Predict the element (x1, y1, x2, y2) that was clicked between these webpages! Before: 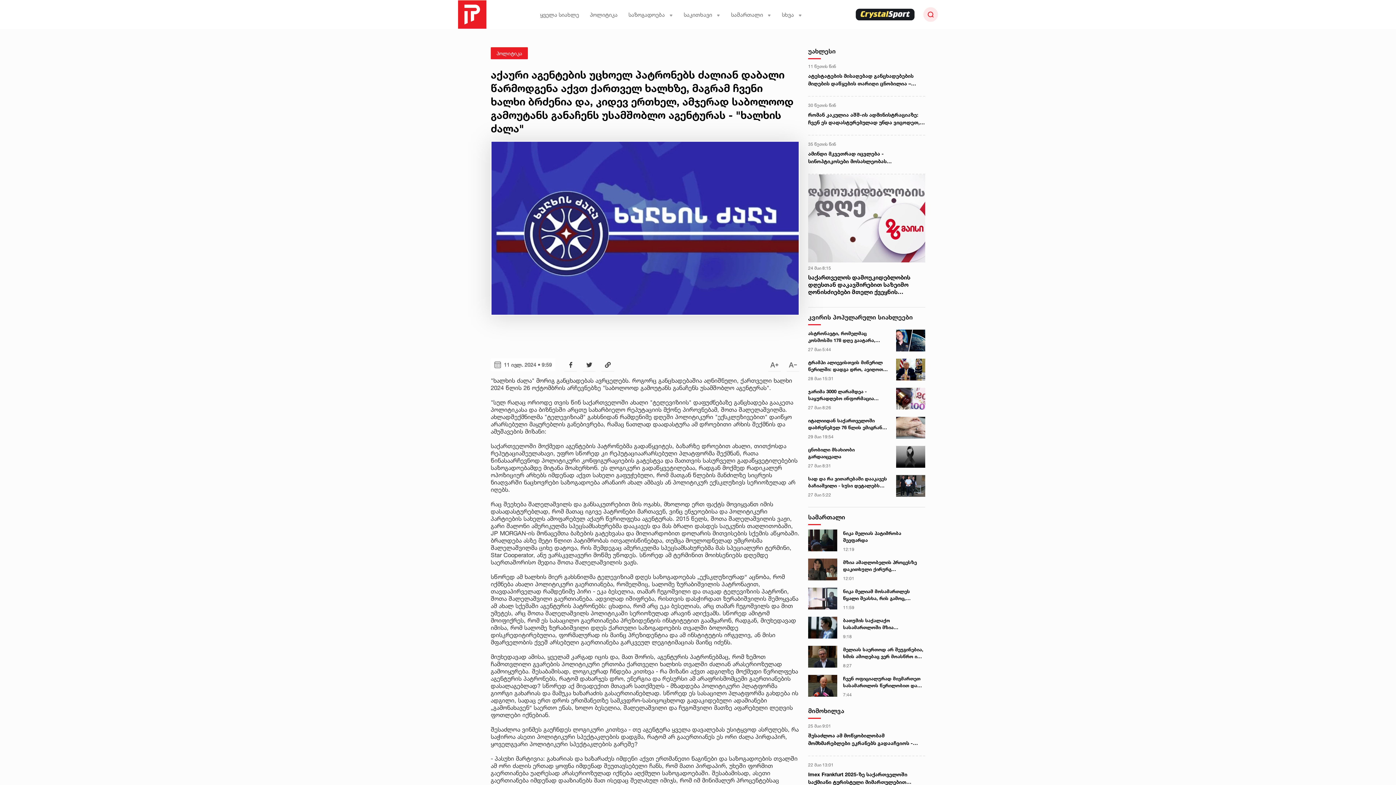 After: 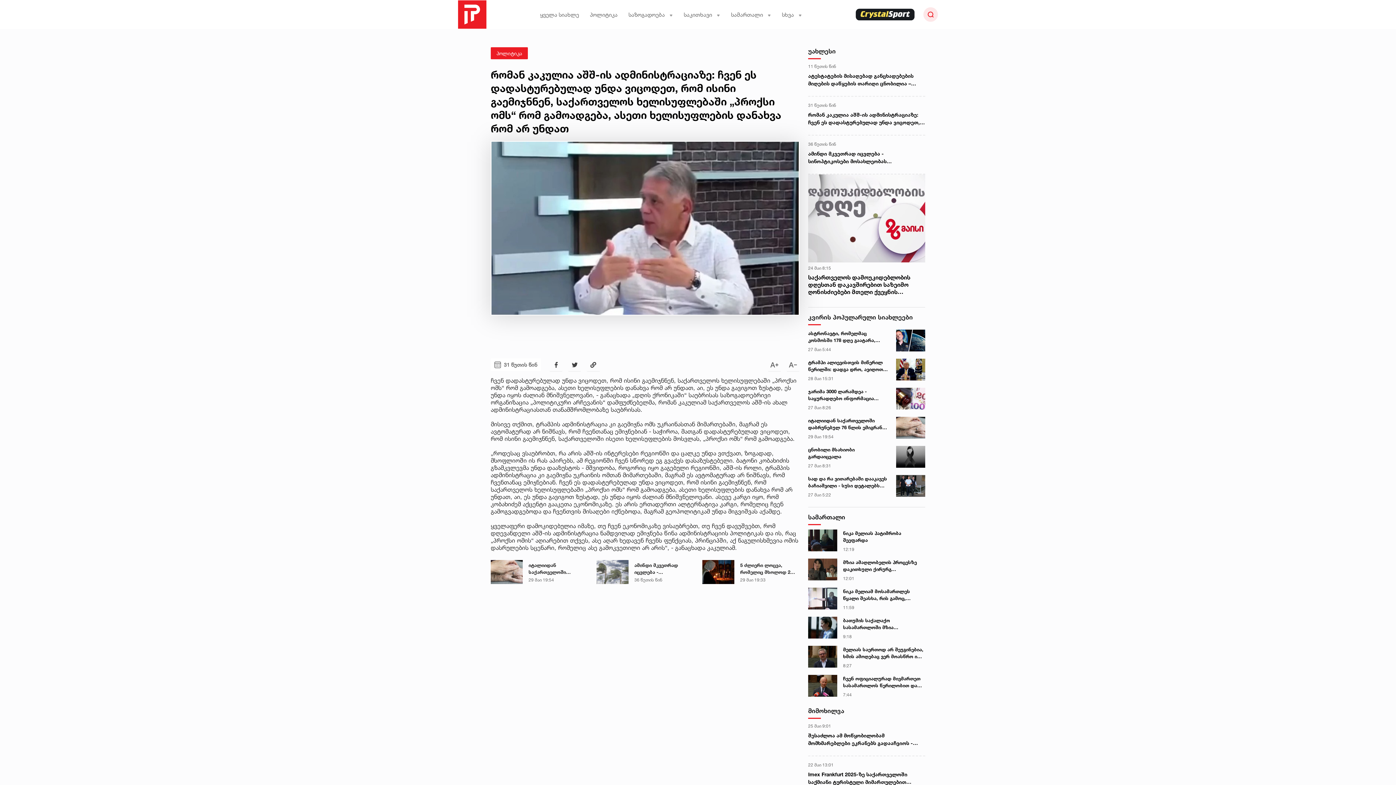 Action: bbox: (808, 110, 925, 126) label: რომან კაკულია აშშ-ის ადმინისტრაციაზე: ჩვენ ეს დადასტურებულად უნდა ვიცოდეთ, რომ ისინი გაემიჯნნენ, საქართველოს ხელისუფლებაში „პროქსი ომს“ რომ გამოადგება, ასეთი ხელისუფლების დანახვა რომ არ უნდათ